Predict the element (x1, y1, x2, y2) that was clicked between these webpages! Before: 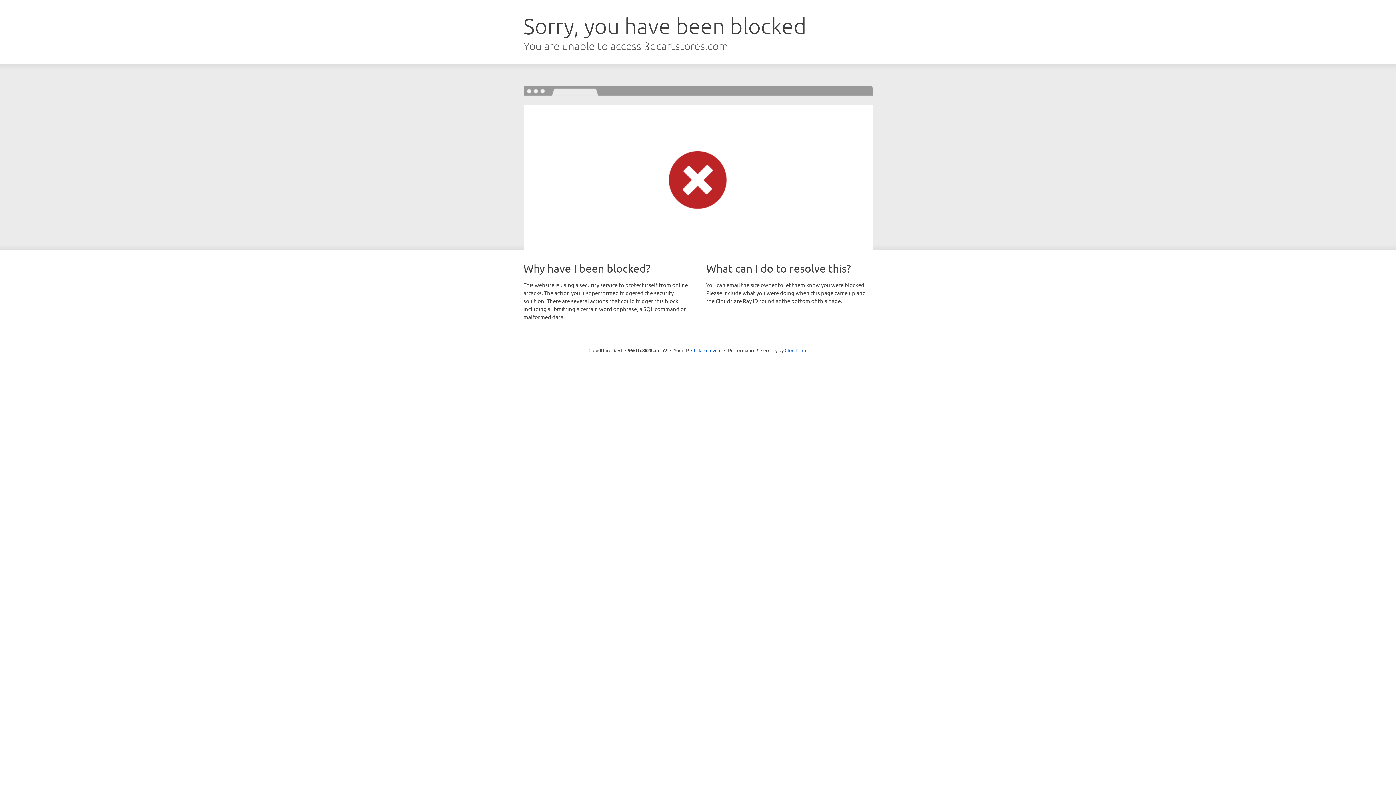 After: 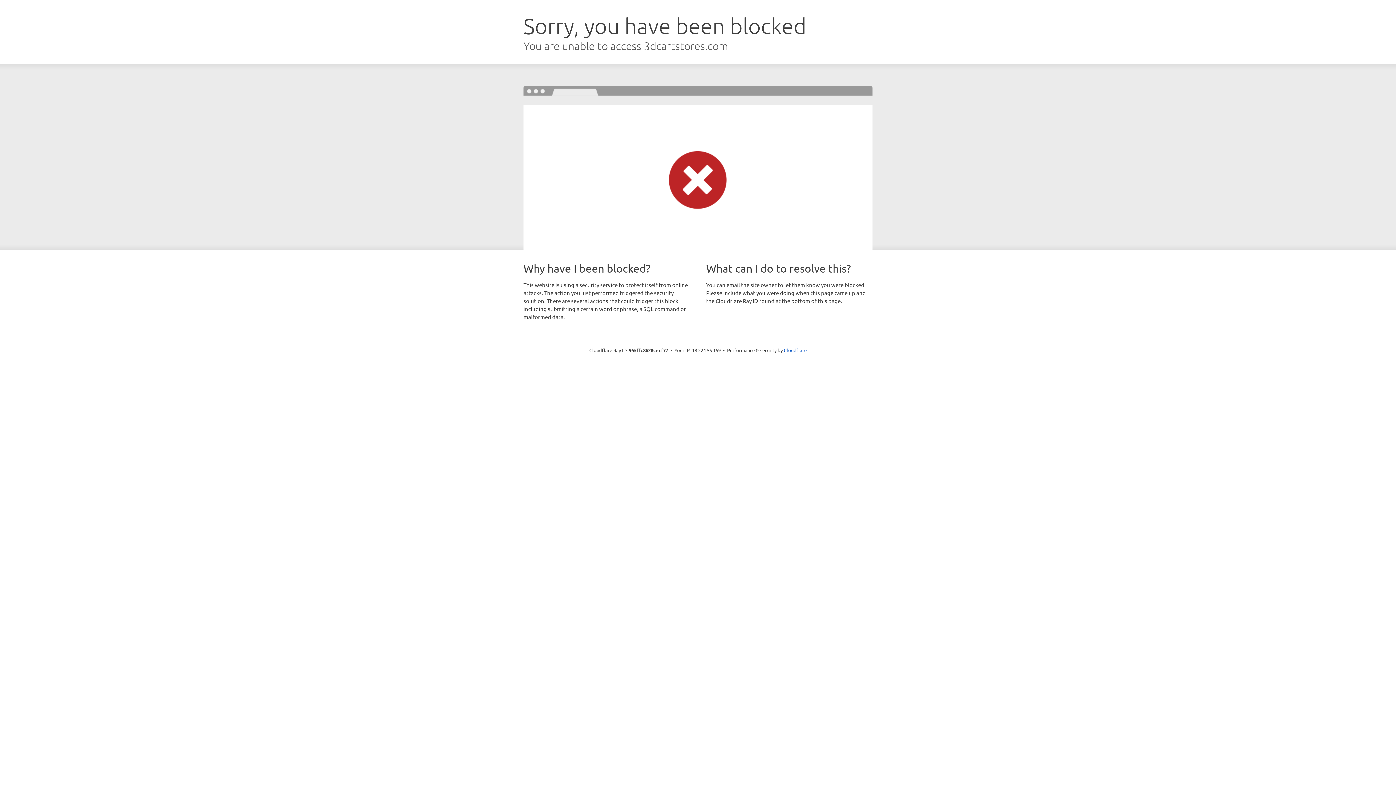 Action: bbox: (691, 346, 721, 353) label: Click to reveal